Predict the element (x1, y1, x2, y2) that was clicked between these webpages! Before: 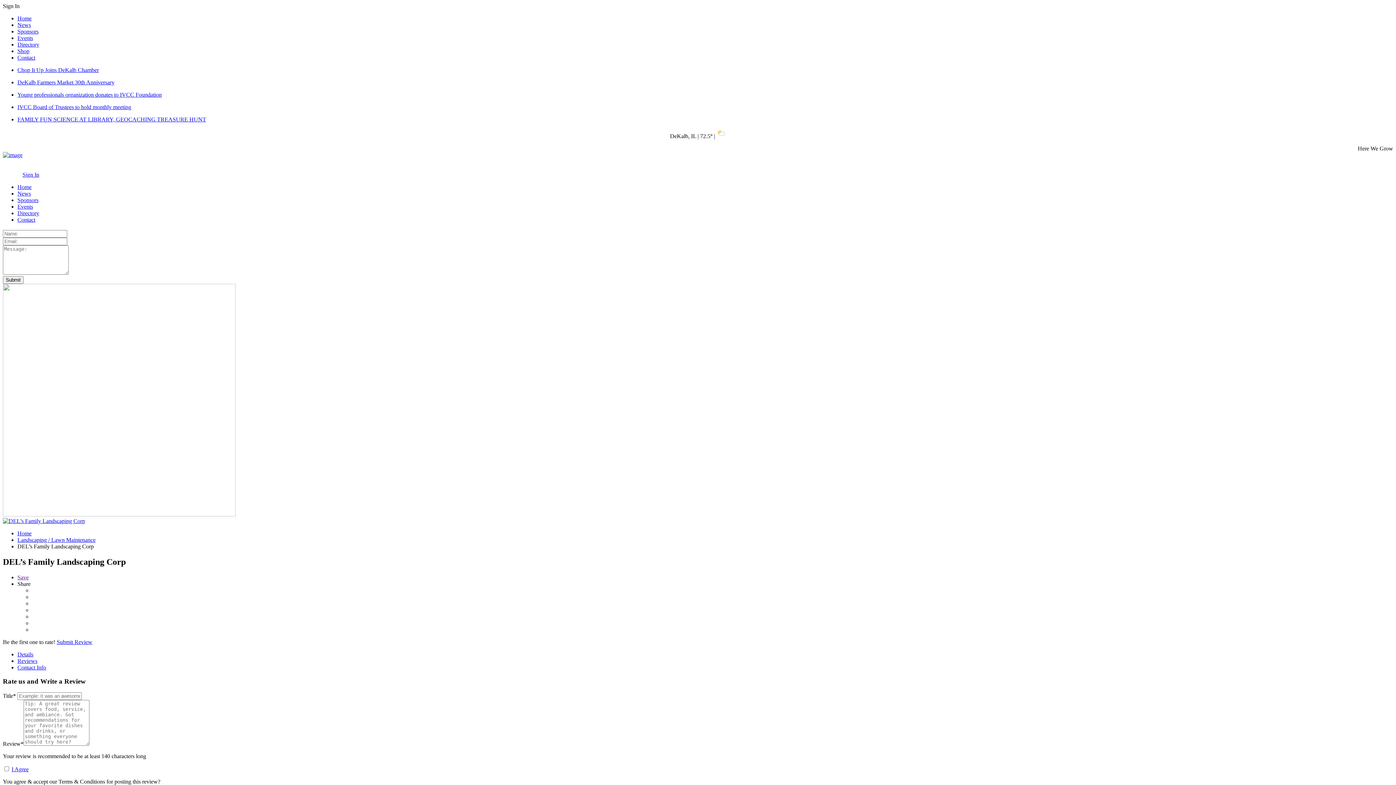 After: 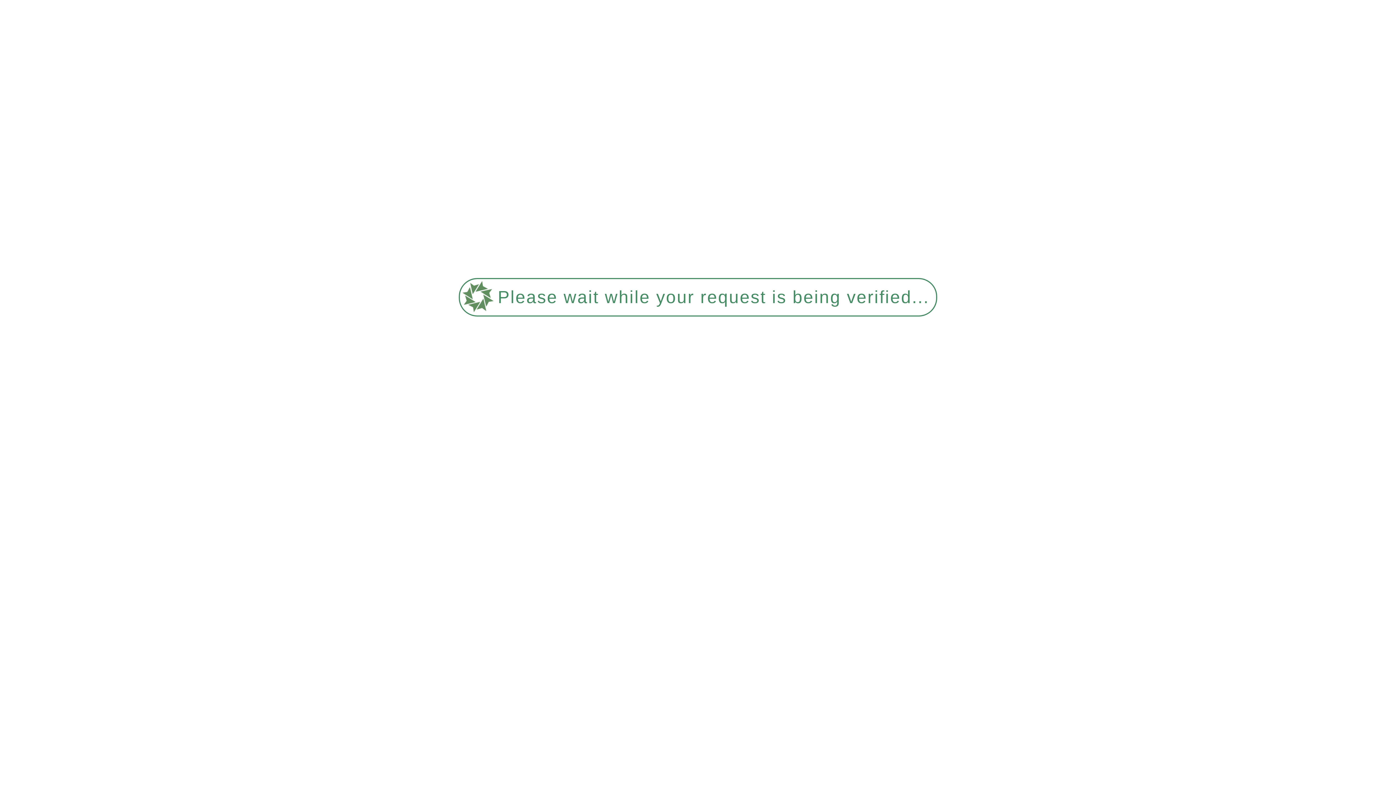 Action: label: Shop bbox: (17, 48, 29, 54)